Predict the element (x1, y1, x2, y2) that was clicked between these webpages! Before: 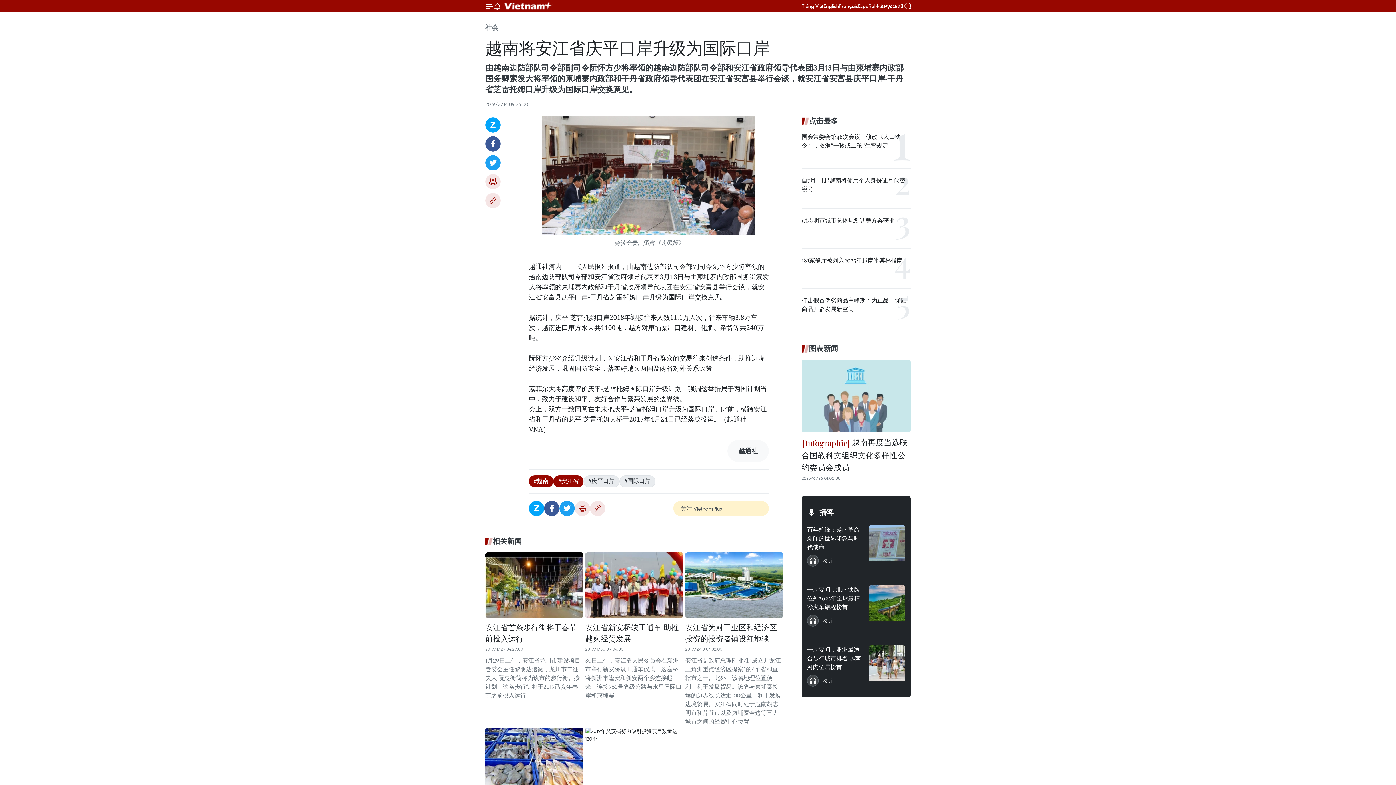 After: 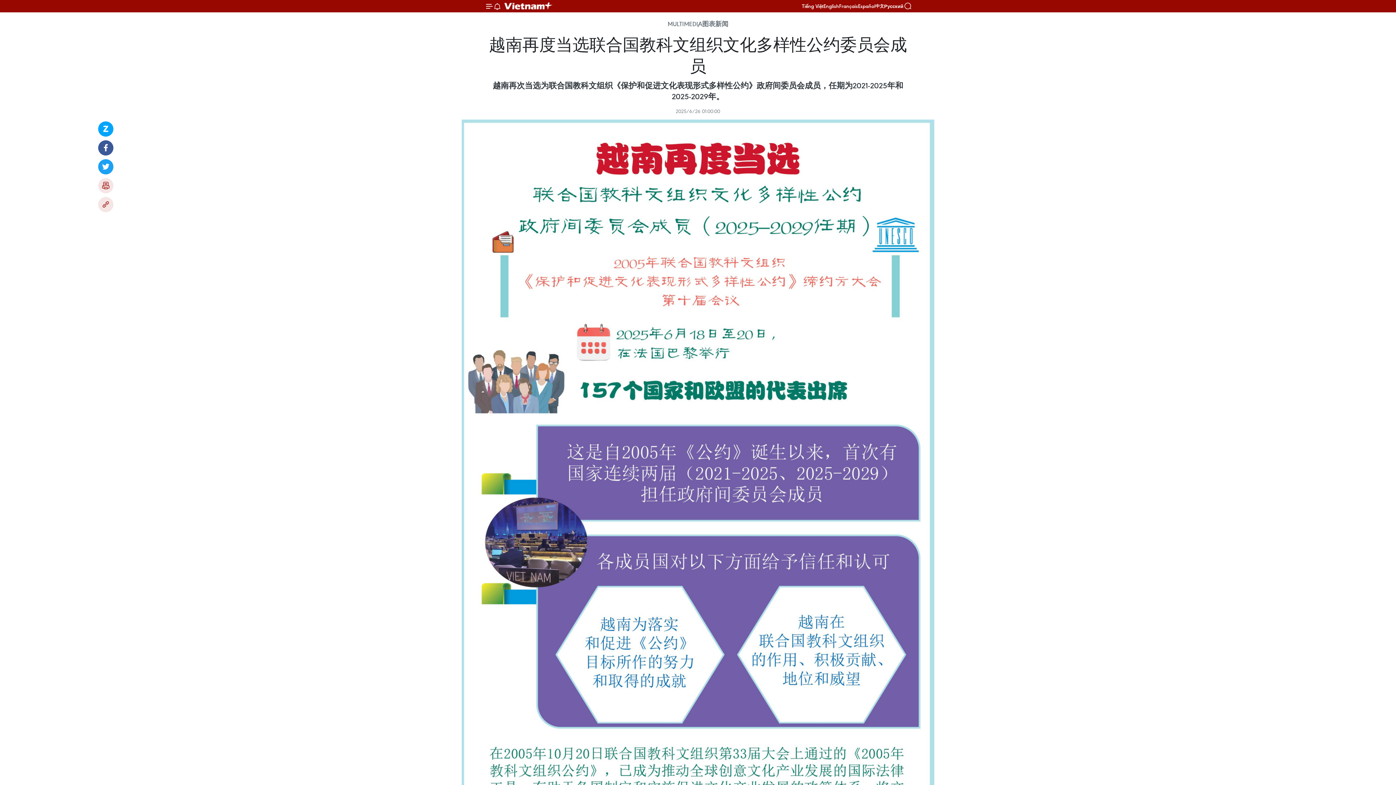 Action: bbox: (801, 360, 910, 432)